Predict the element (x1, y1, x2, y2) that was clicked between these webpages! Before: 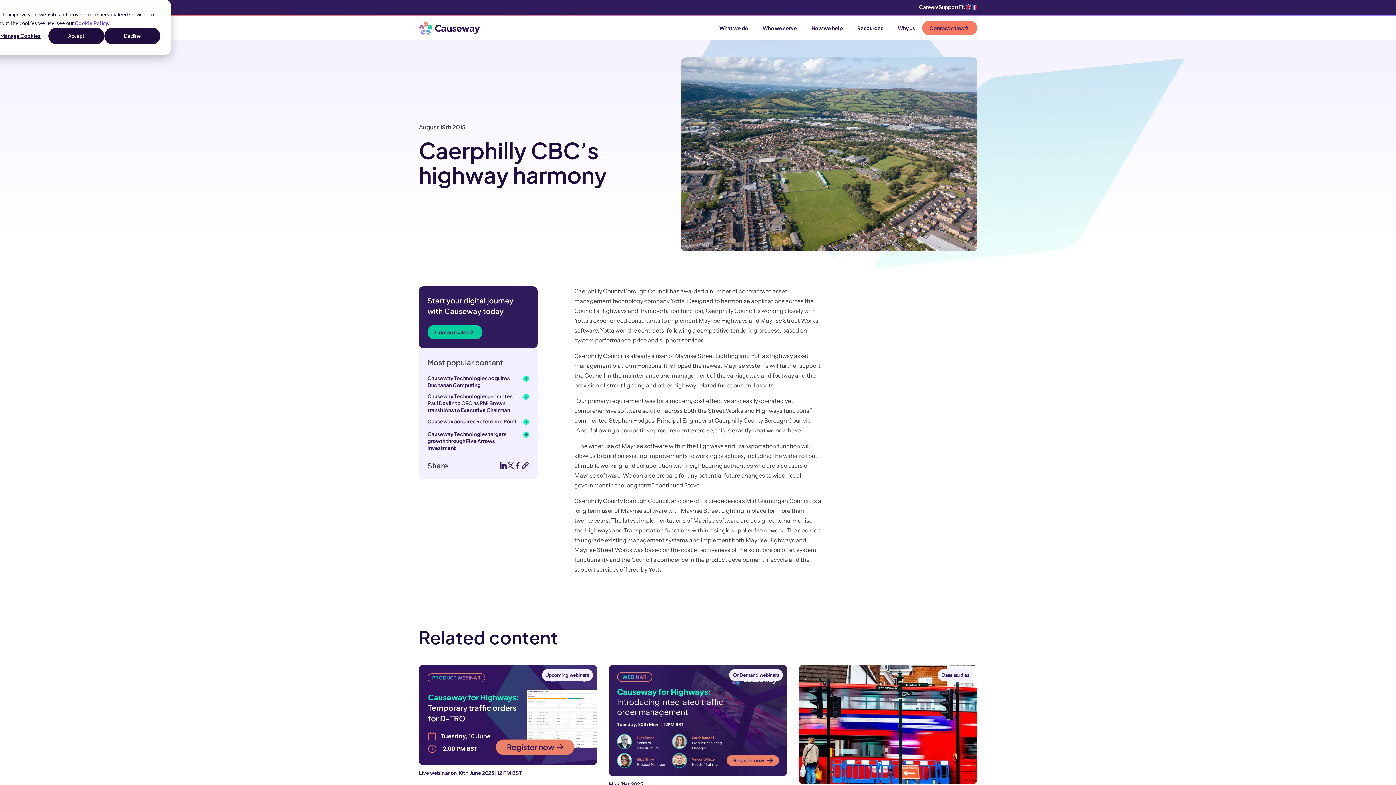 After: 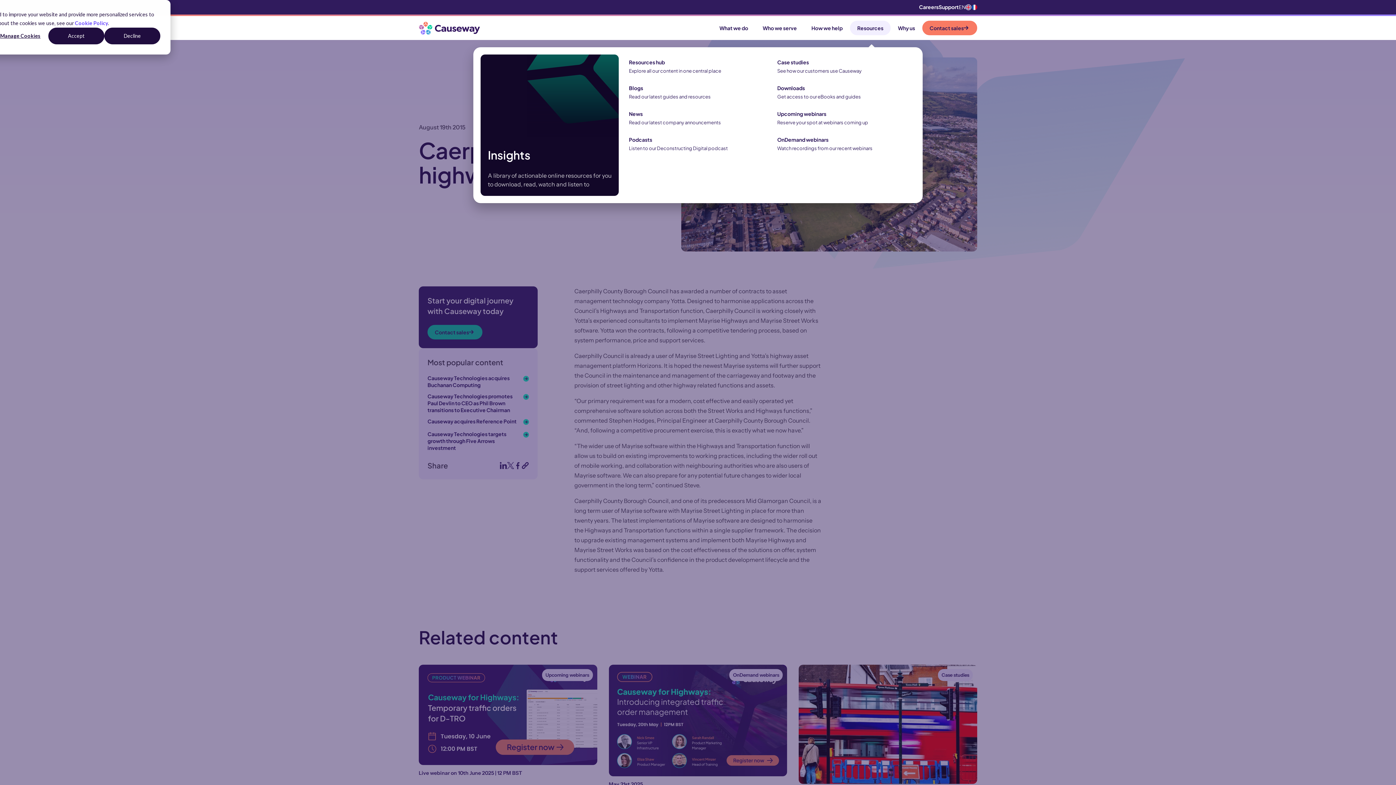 Action: bbox: (850, 21, 890, 34) label: Resources